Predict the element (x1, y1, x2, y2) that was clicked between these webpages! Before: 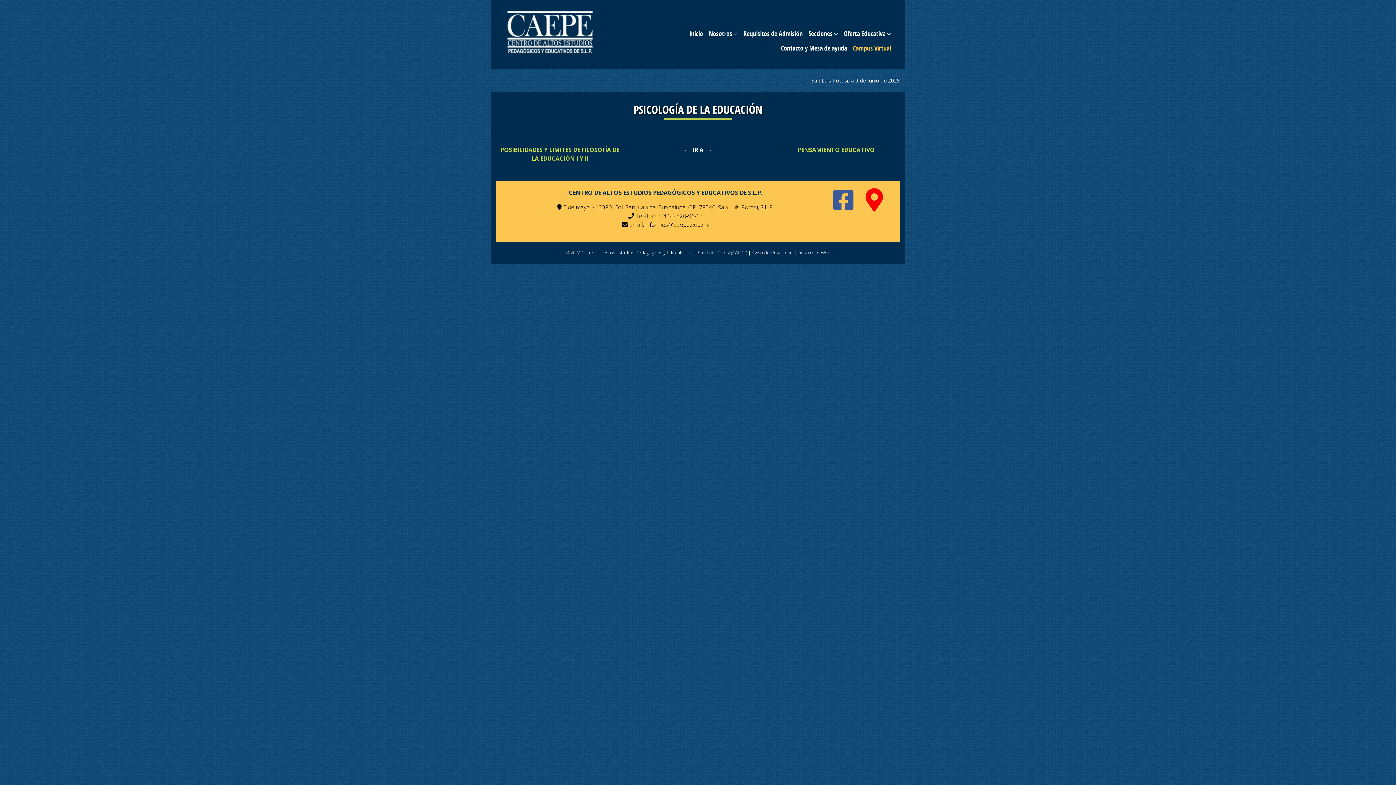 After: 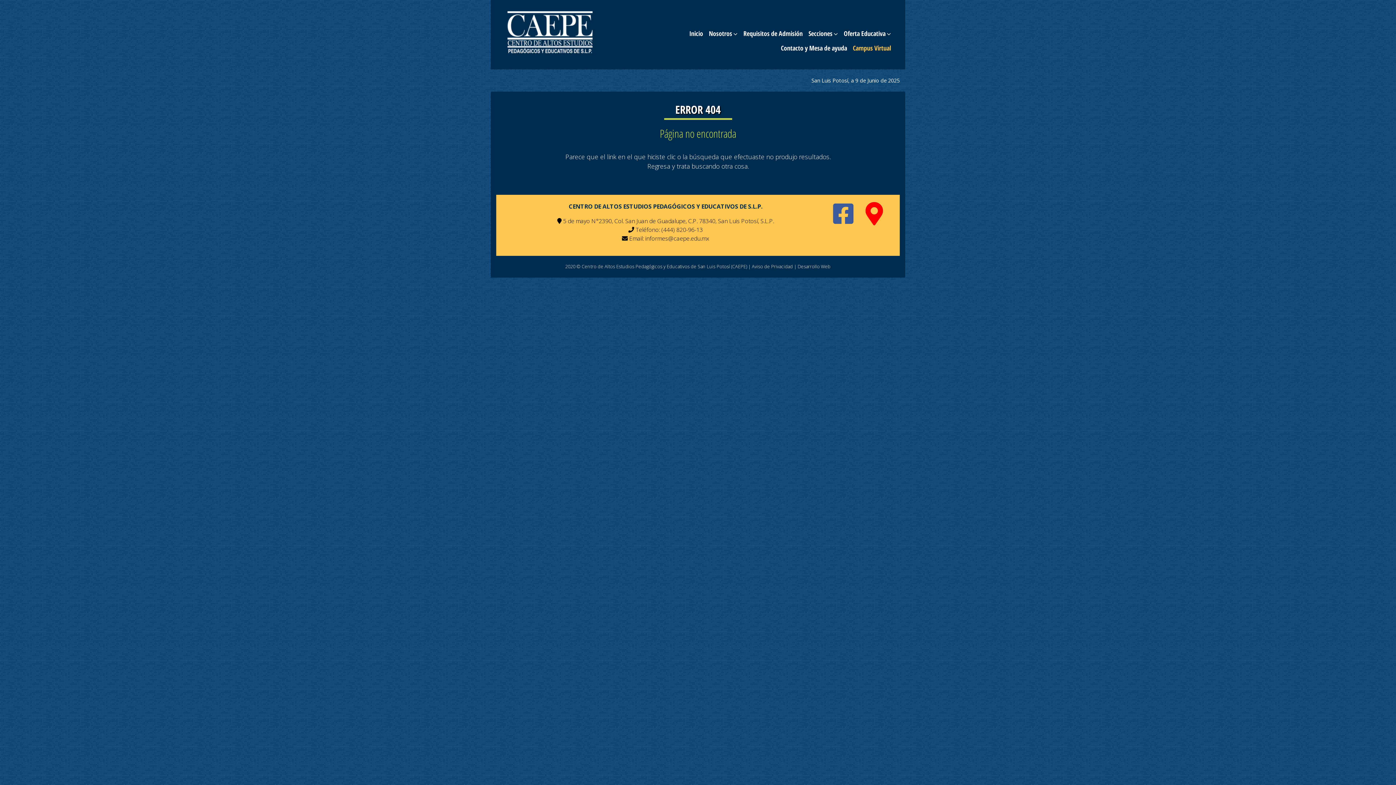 Action: label: Aviso de Privacidad bbox: (752, 249, 793, 256)